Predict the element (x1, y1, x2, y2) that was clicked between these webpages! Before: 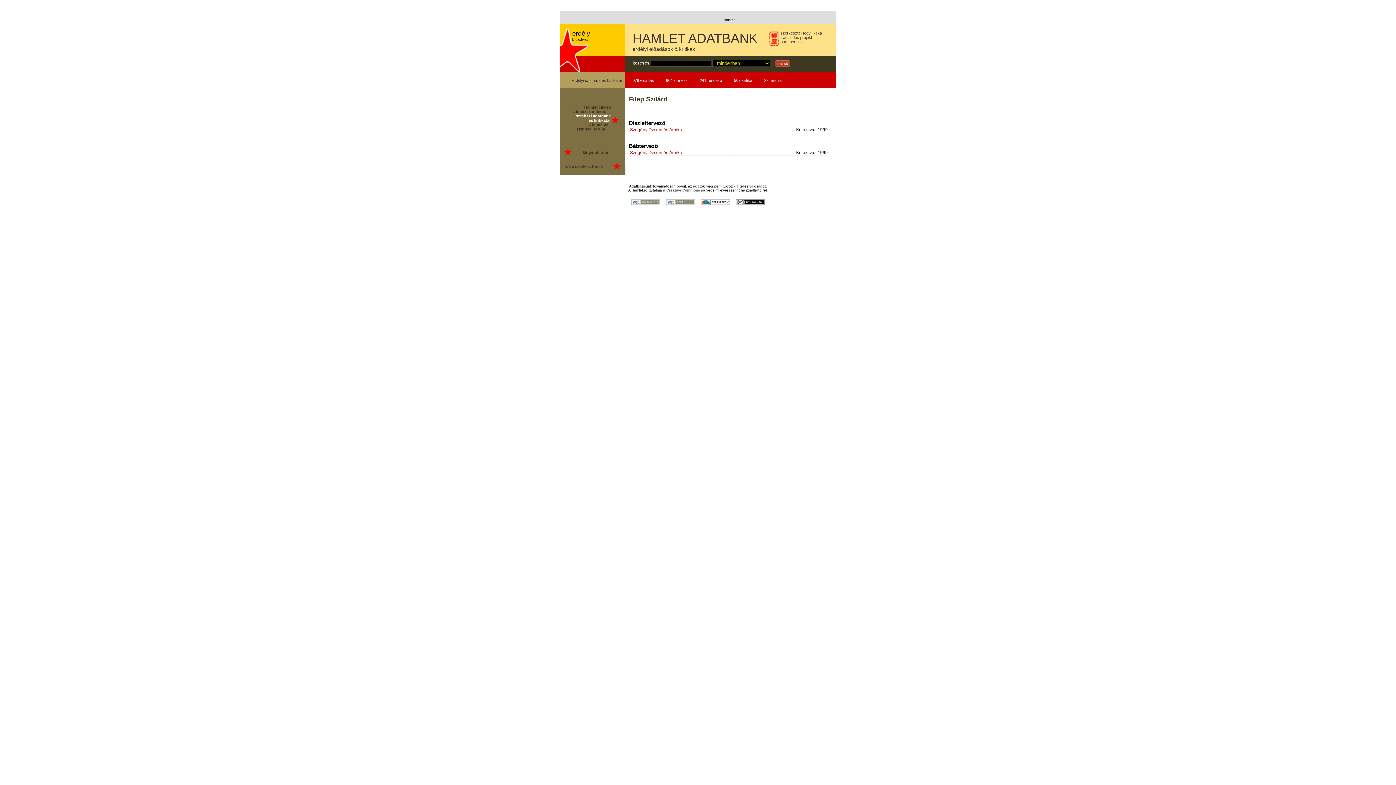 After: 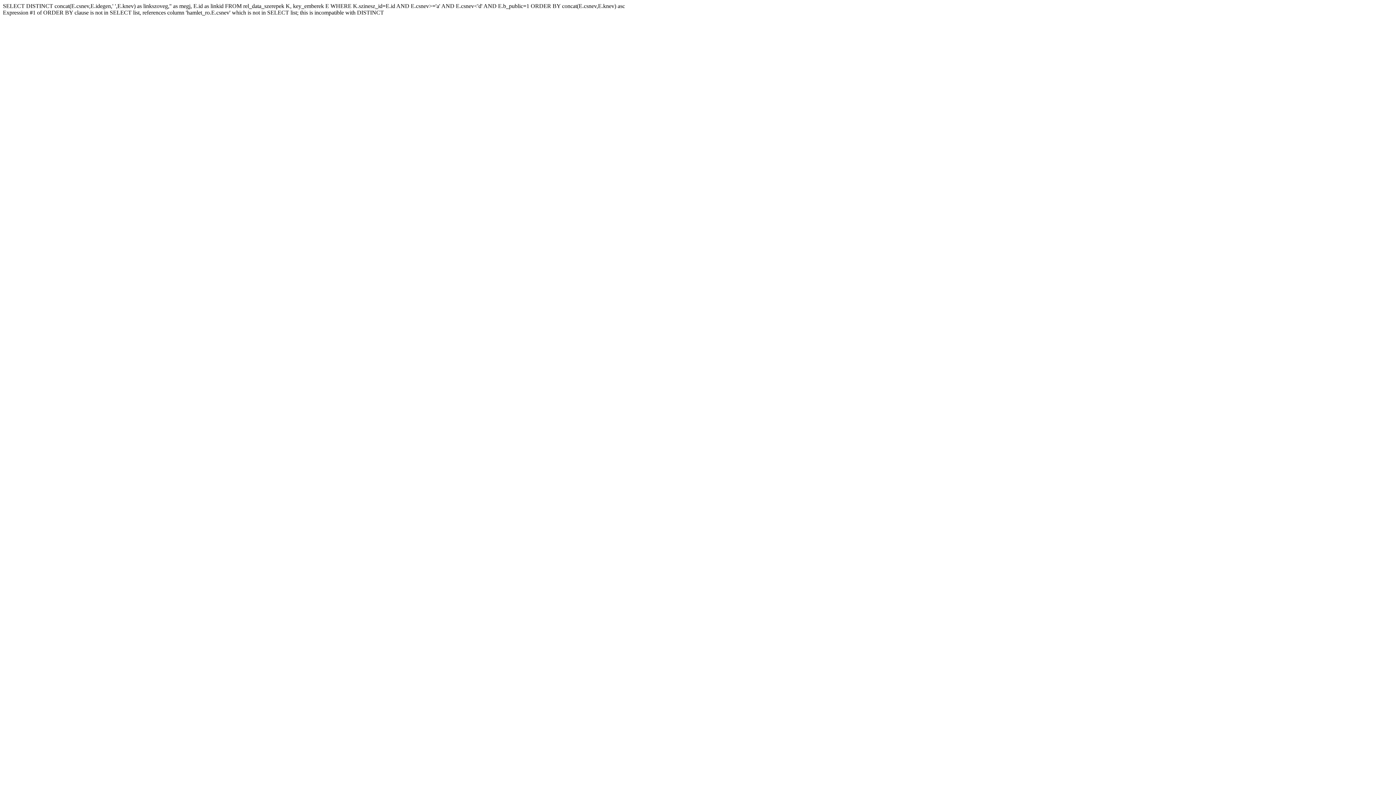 Action: bbox: (666, 78, 688, 82) label: 904 színész